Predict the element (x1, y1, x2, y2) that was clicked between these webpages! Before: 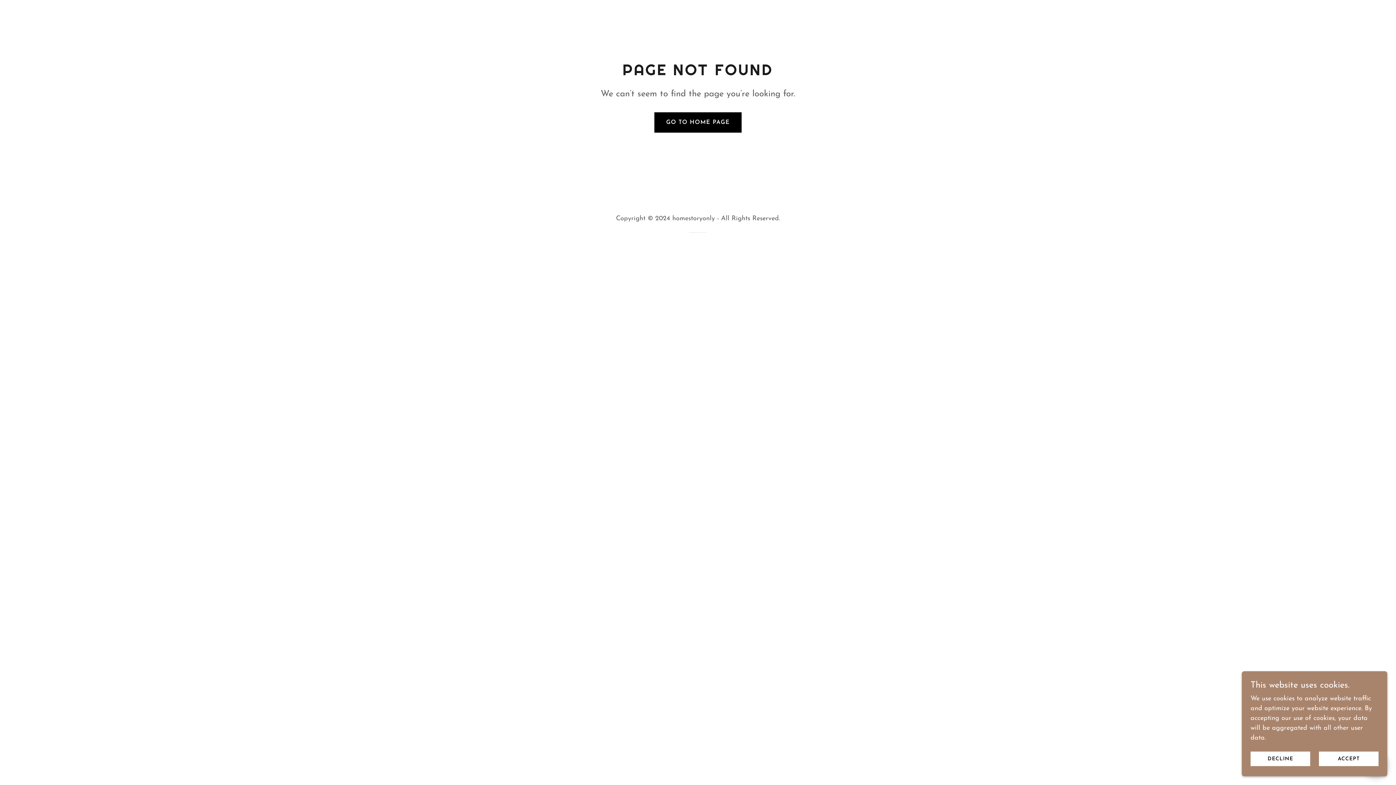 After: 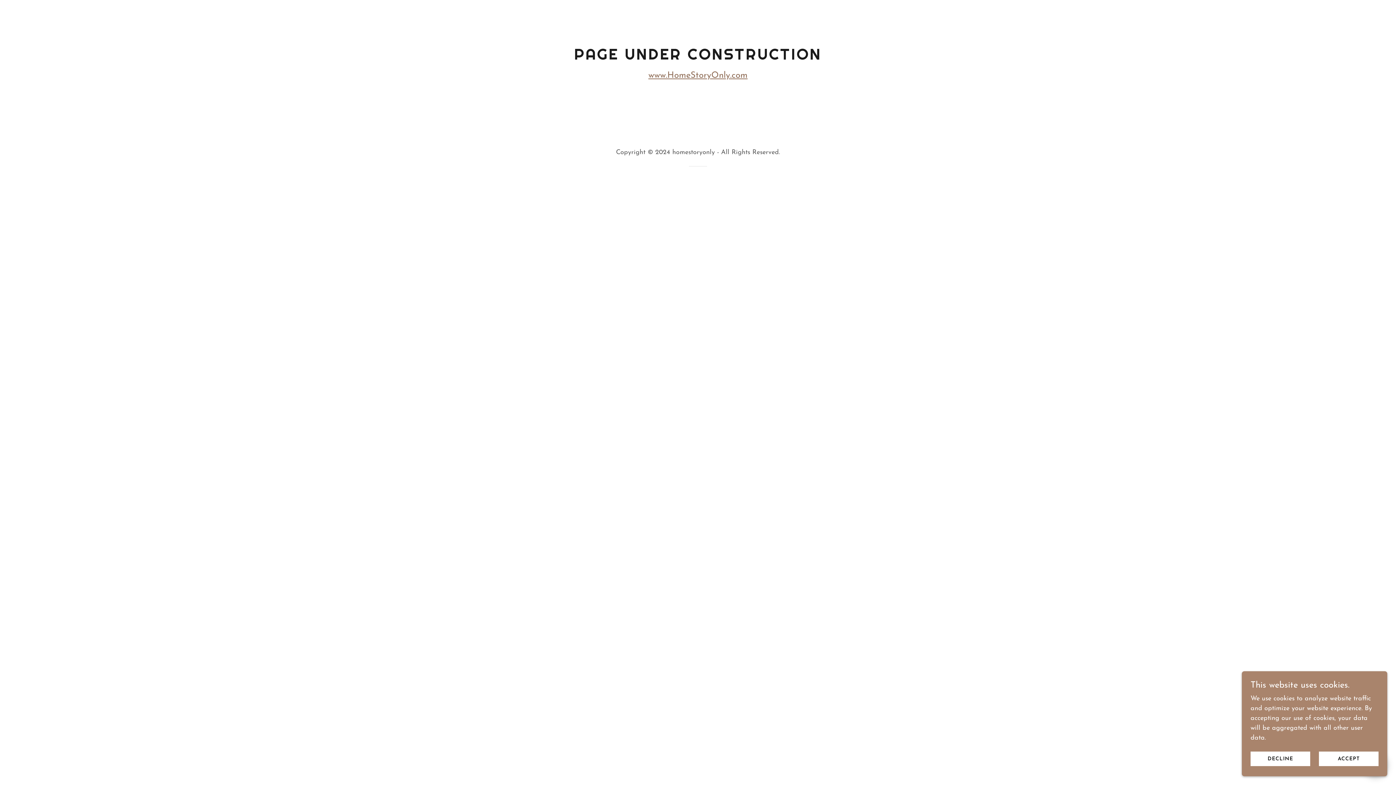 Action: bbox: (654, 112, 741, 132) label: GO TO HOME PAGE